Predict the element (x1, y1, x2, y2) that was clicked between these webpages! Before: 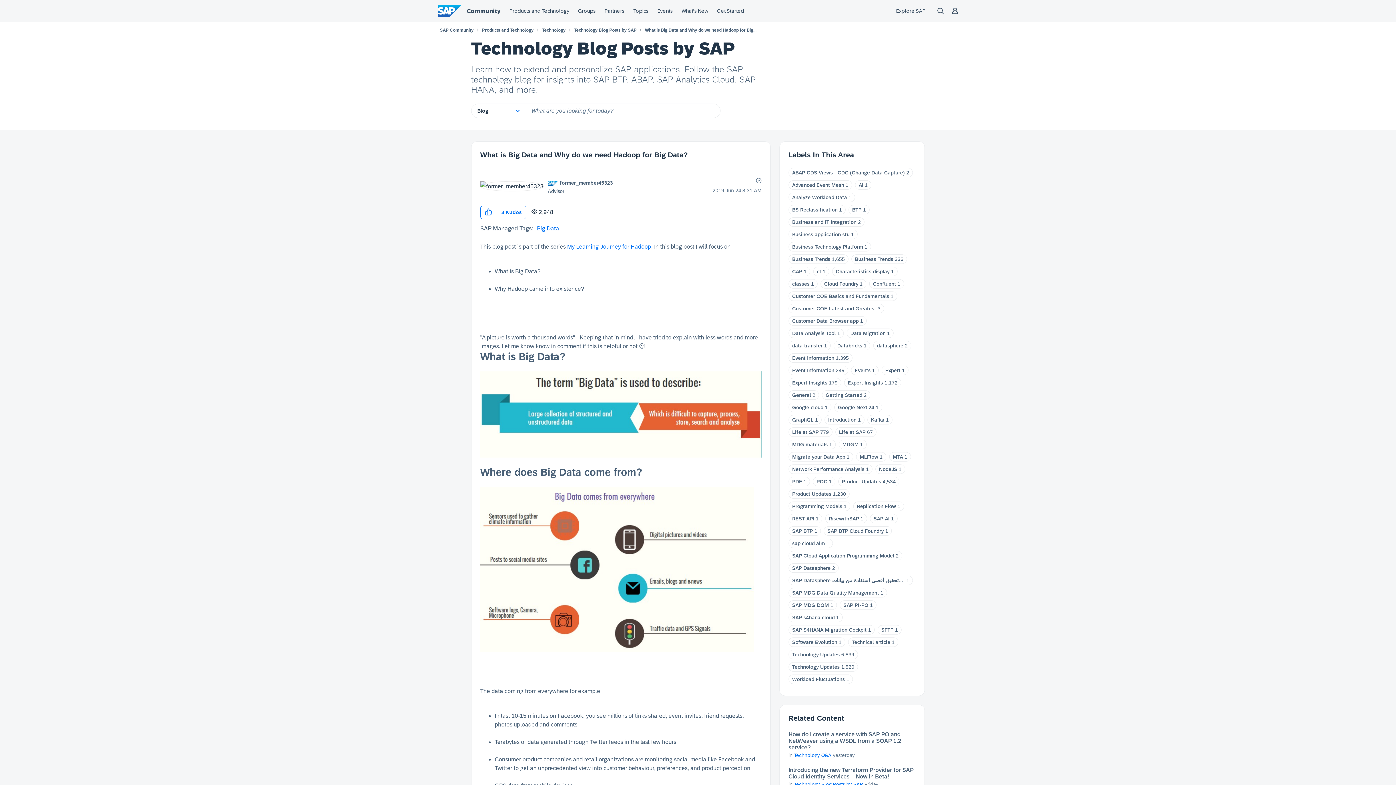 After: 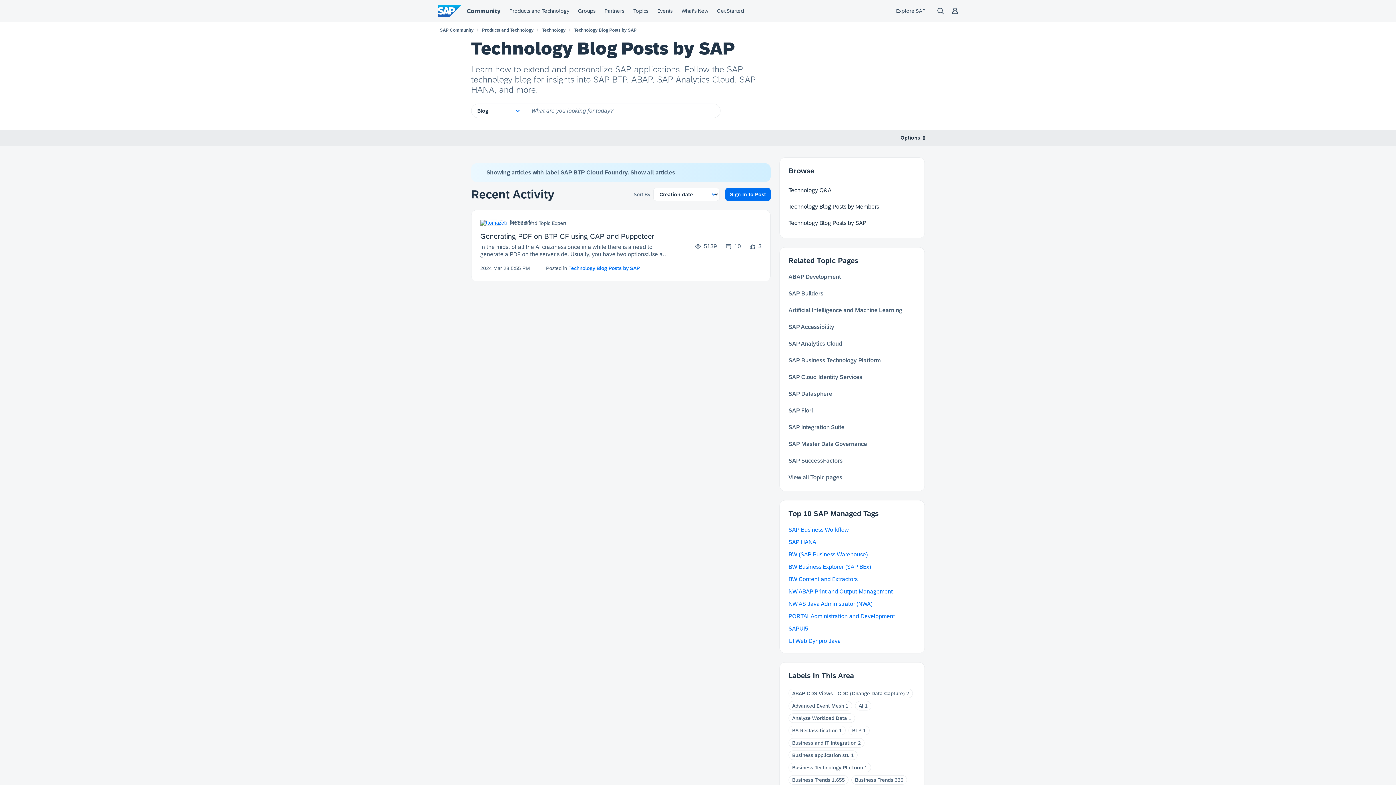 Action: label: SAP BTP Cloud Foundry bbox: (827, 528, 884, 534)